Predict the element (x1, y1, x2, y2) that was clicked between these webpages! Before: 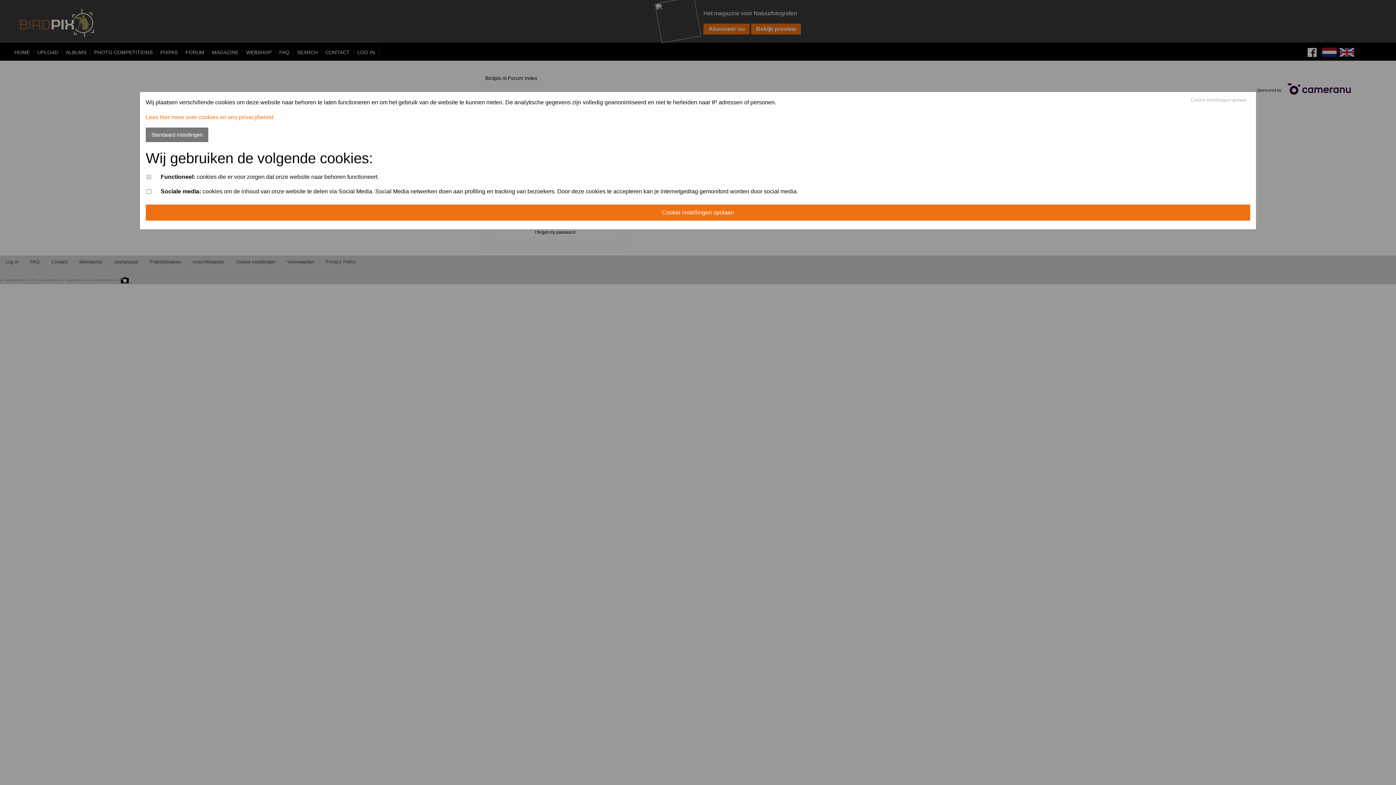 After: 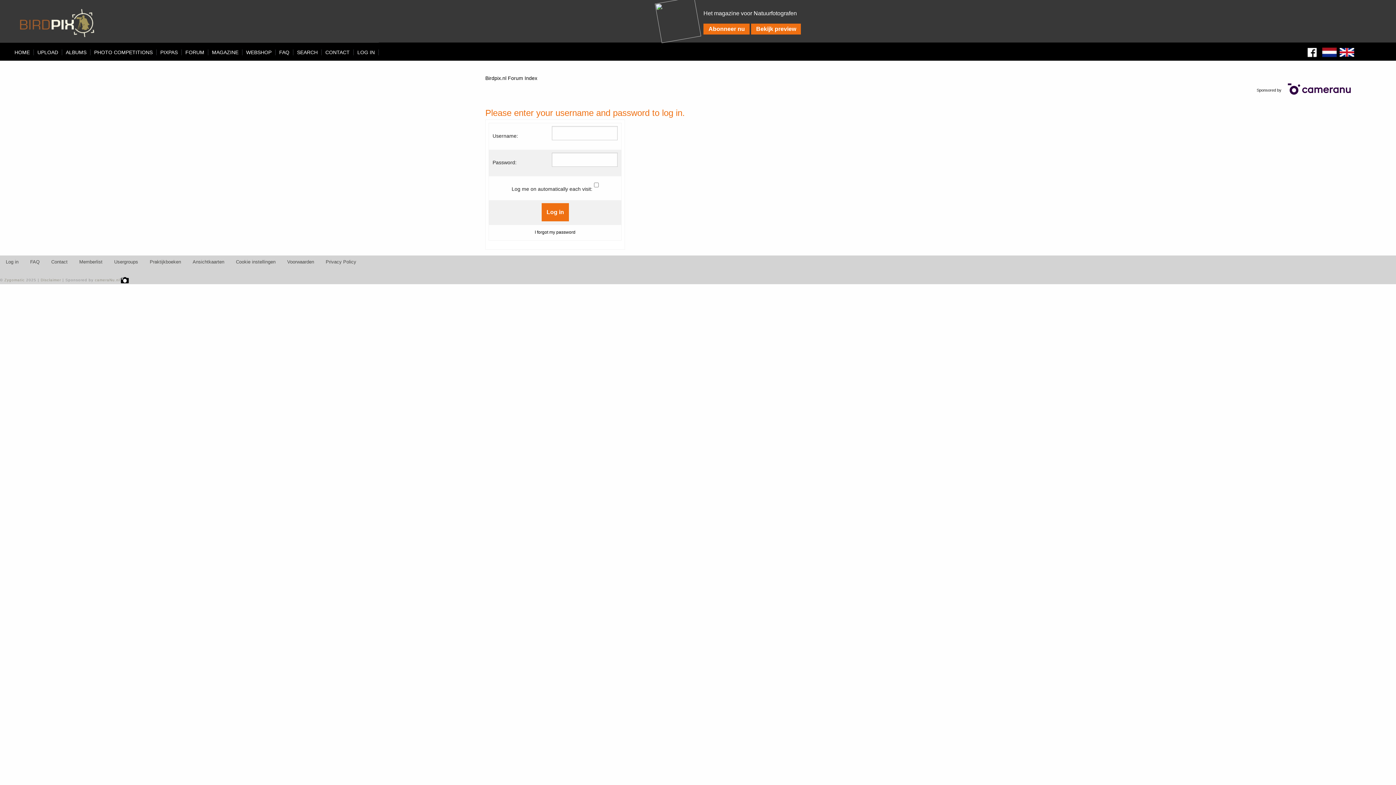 Action: label: Cookie instellingen opslaan bbox: (1191, 97, 1246, 102)